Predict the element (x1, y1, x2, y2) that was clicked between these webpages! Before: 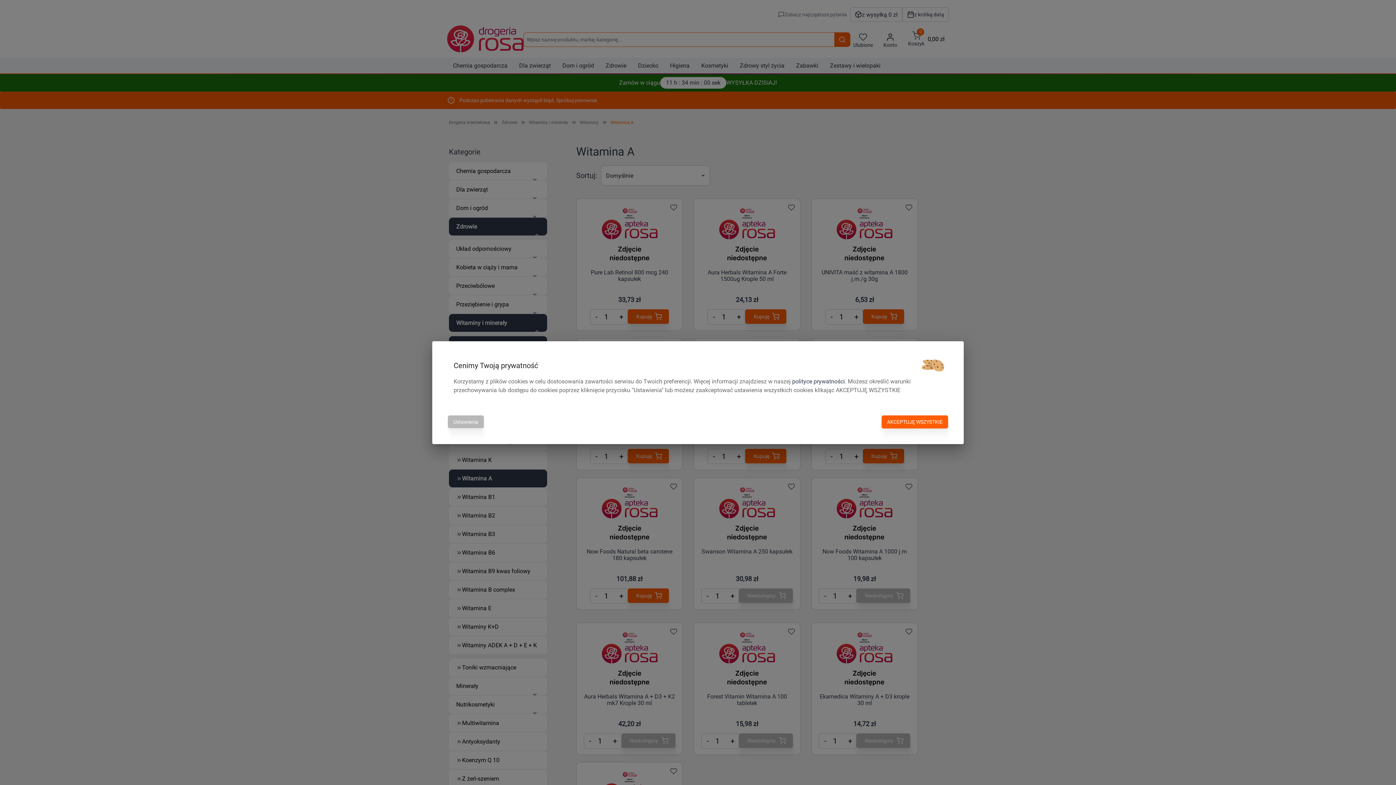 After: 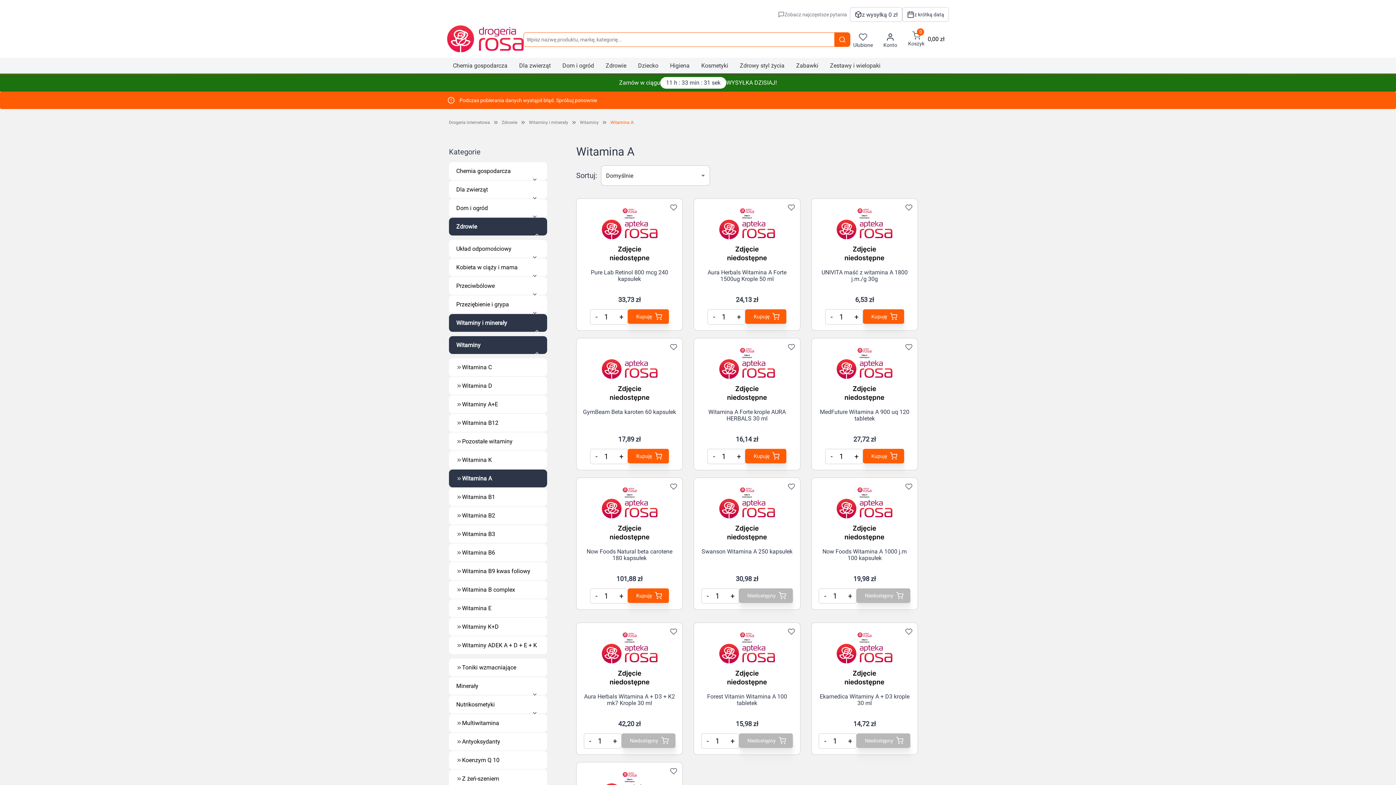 Action: bbox: (881, 415, 948, 428) label: AKCEPTUJĘ WSZYSTKIE